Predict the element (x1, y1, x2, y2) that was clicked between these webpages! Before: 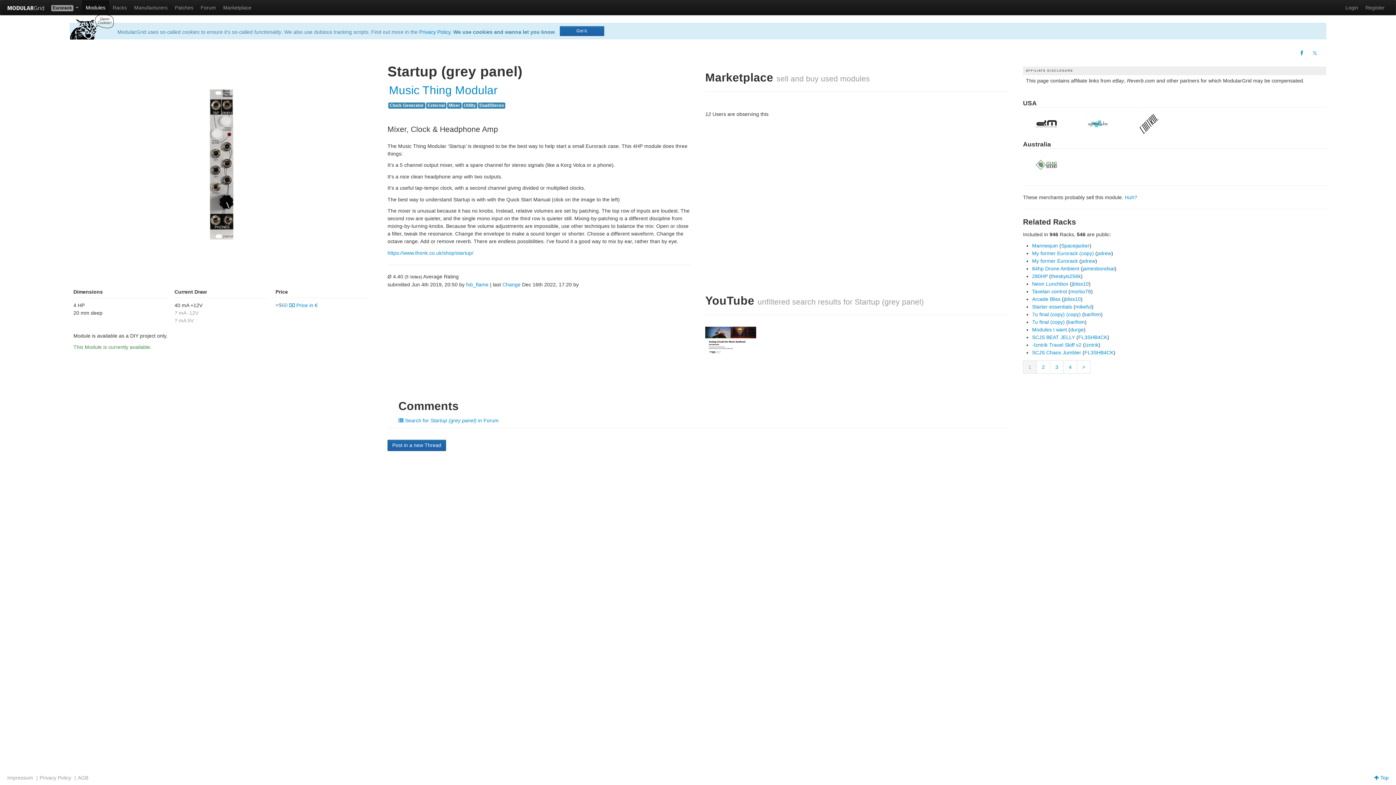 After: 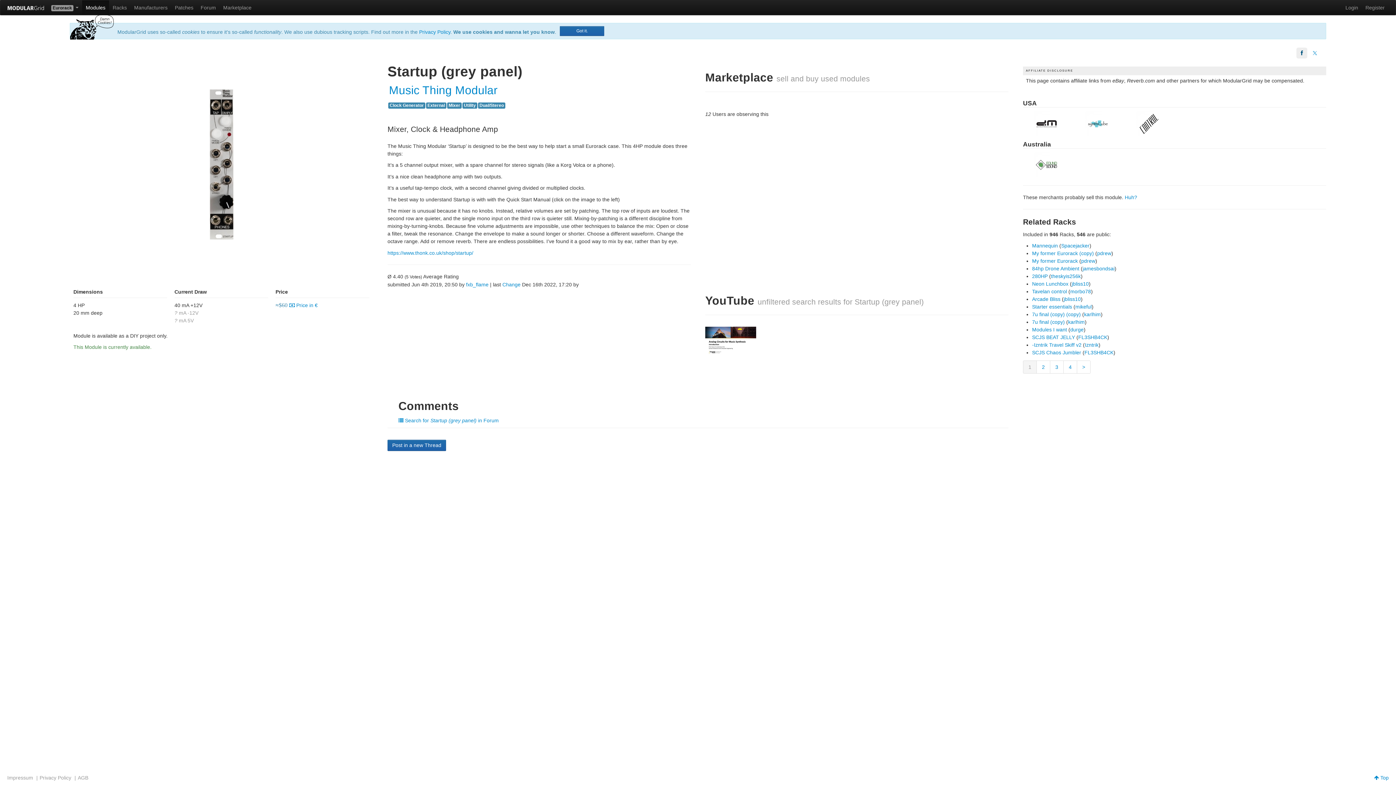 Action: bbox: (1296, 47, 1307, 58)